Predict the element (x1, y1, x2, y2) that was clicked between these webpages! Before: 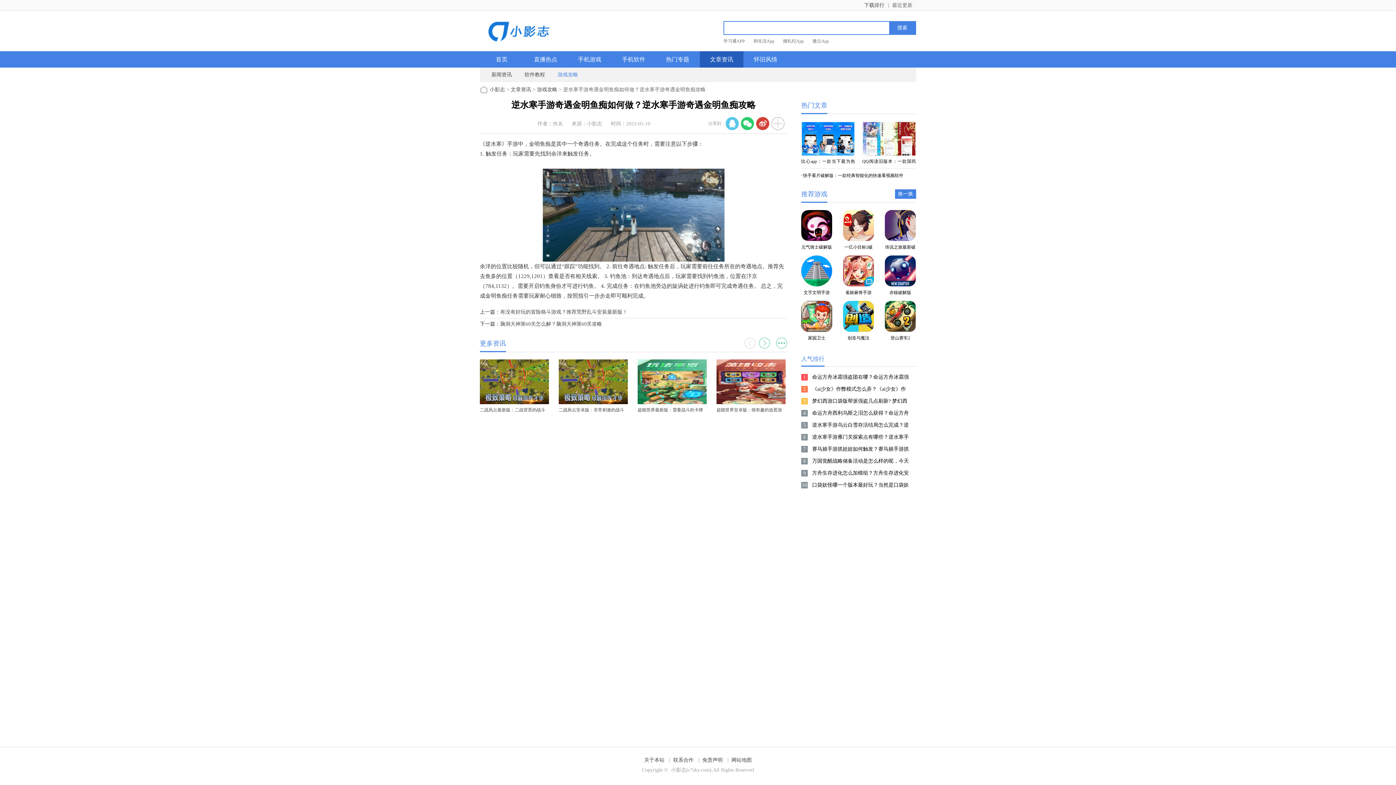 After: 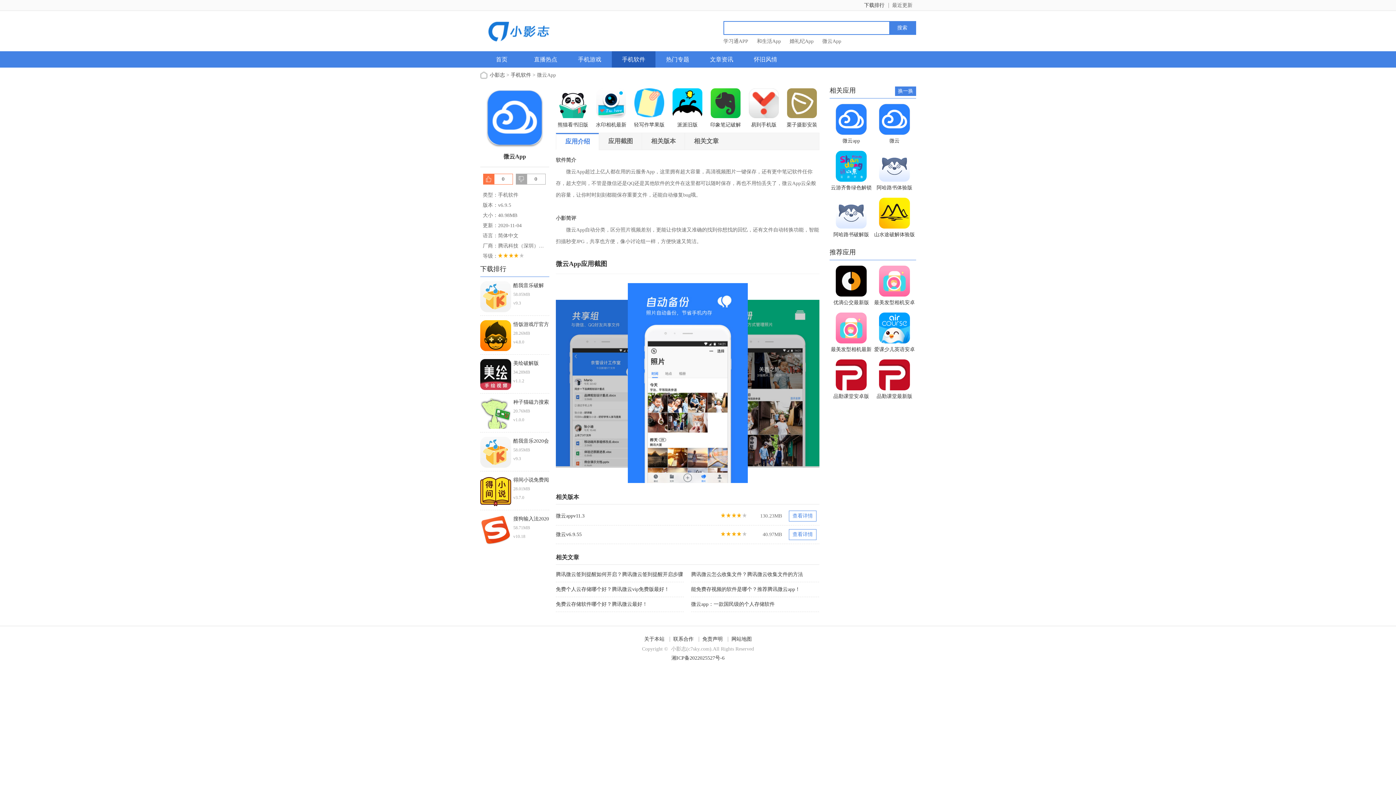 Action: label: 微云App bbox: (812, 38, 829, 43)